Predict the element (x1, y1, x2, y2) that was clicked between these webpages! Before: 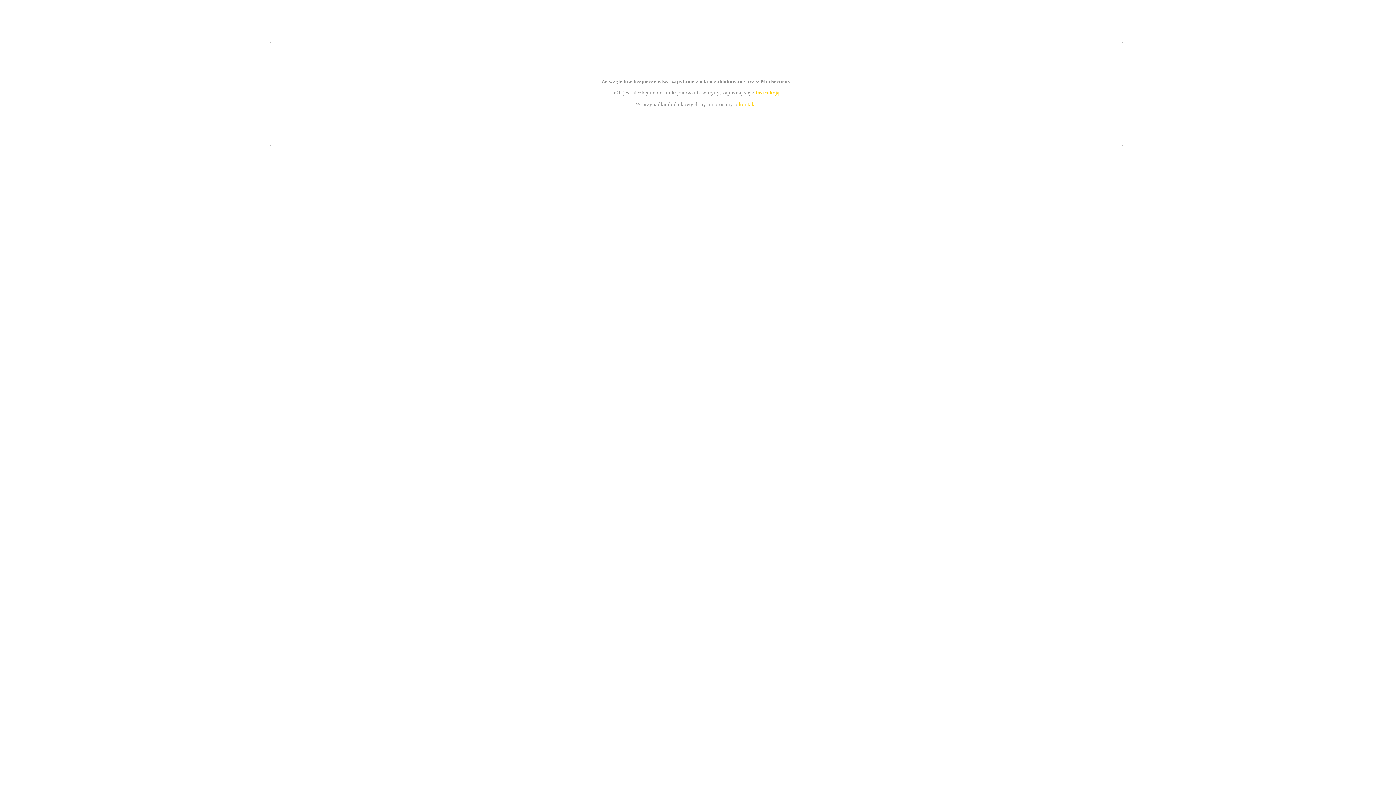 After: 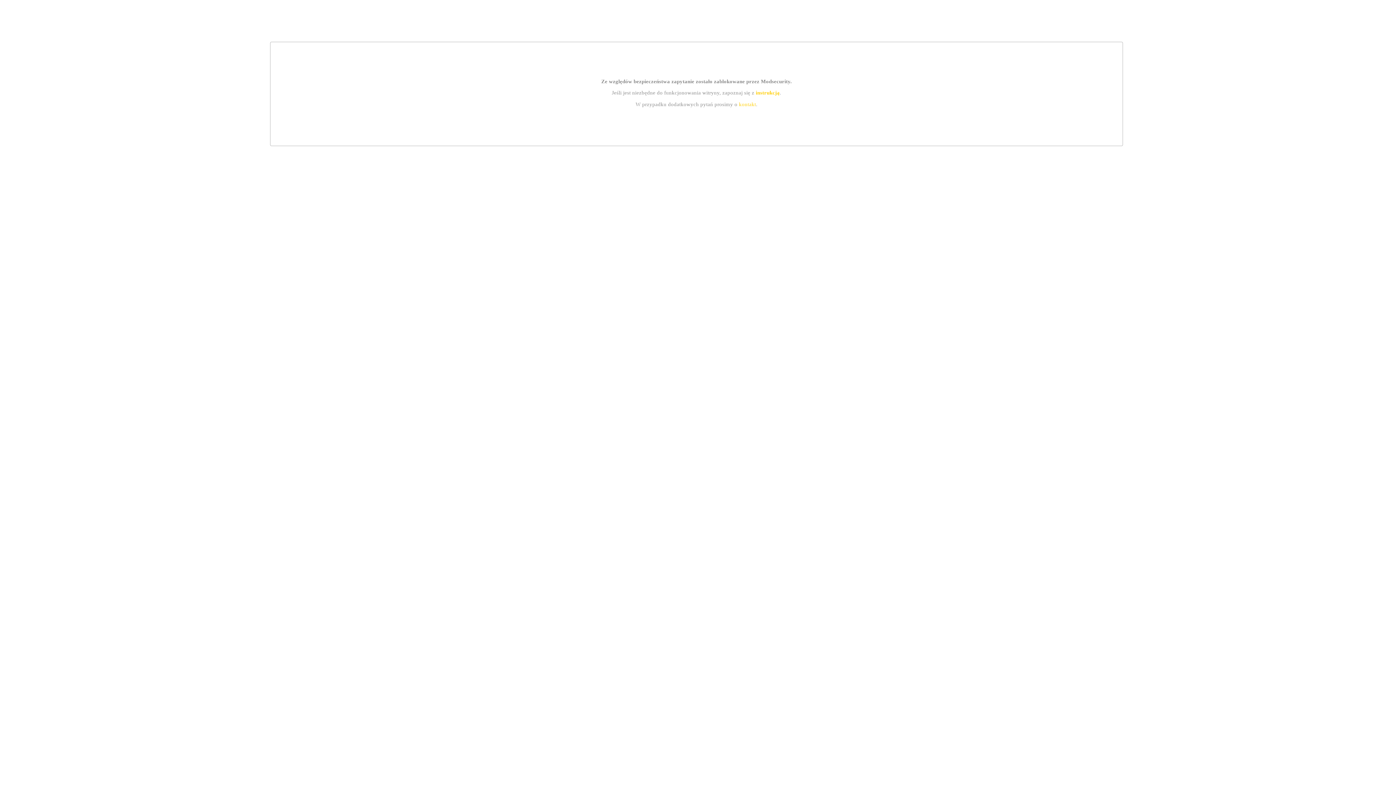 Action: label: instrukcją bbox: (755, 89, 779, 95)